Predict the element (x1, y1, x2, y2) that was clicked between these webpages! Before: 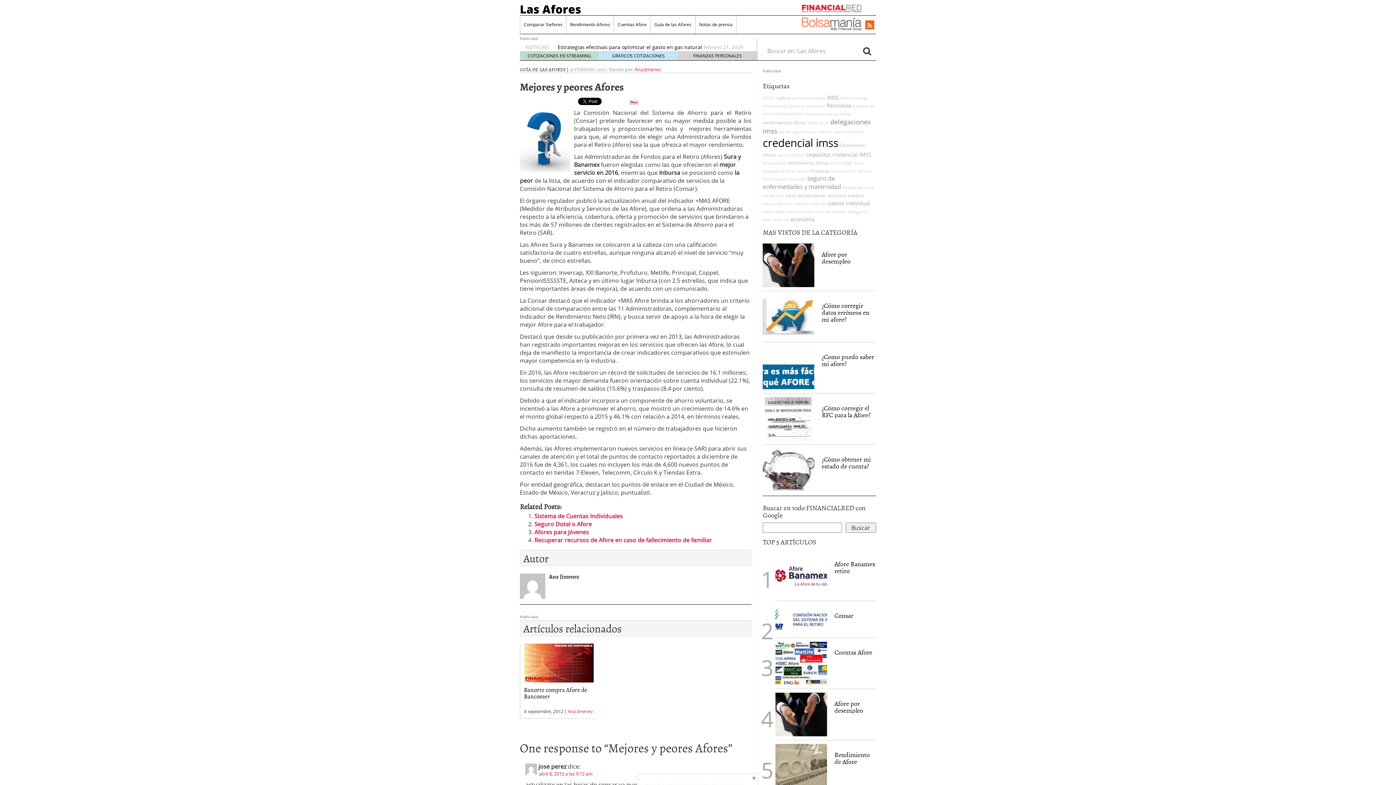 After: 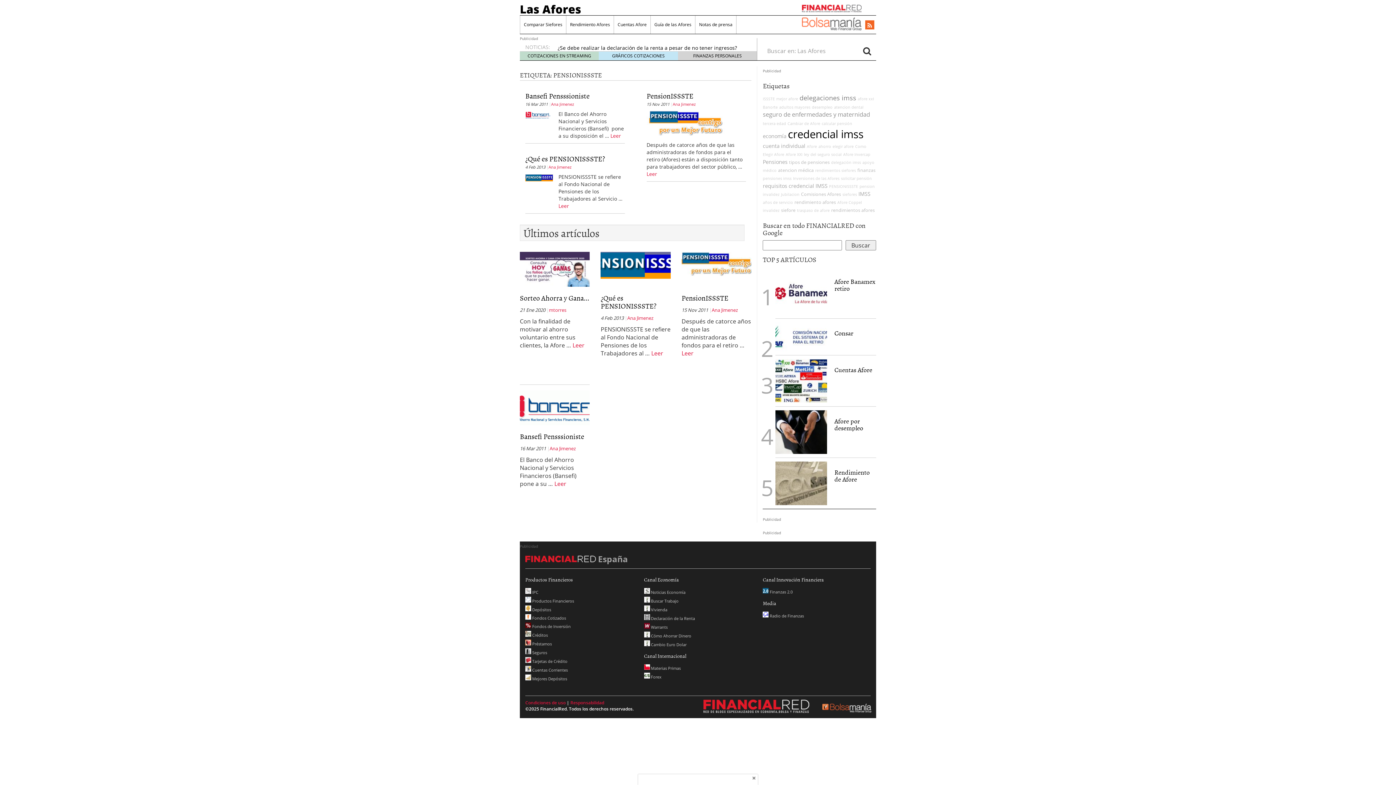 Action: label: PENSIONISSSTE bbox: (774, 111, 803, 116)